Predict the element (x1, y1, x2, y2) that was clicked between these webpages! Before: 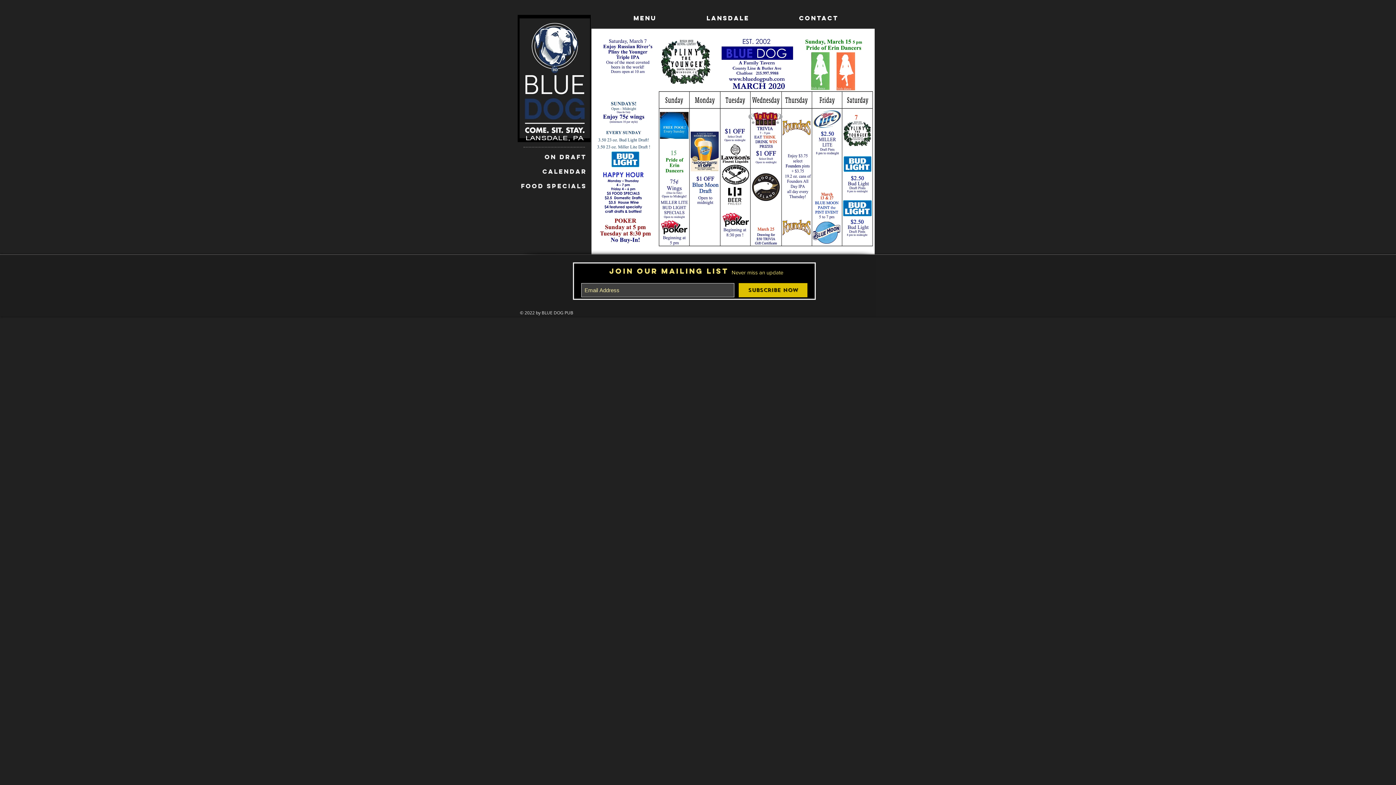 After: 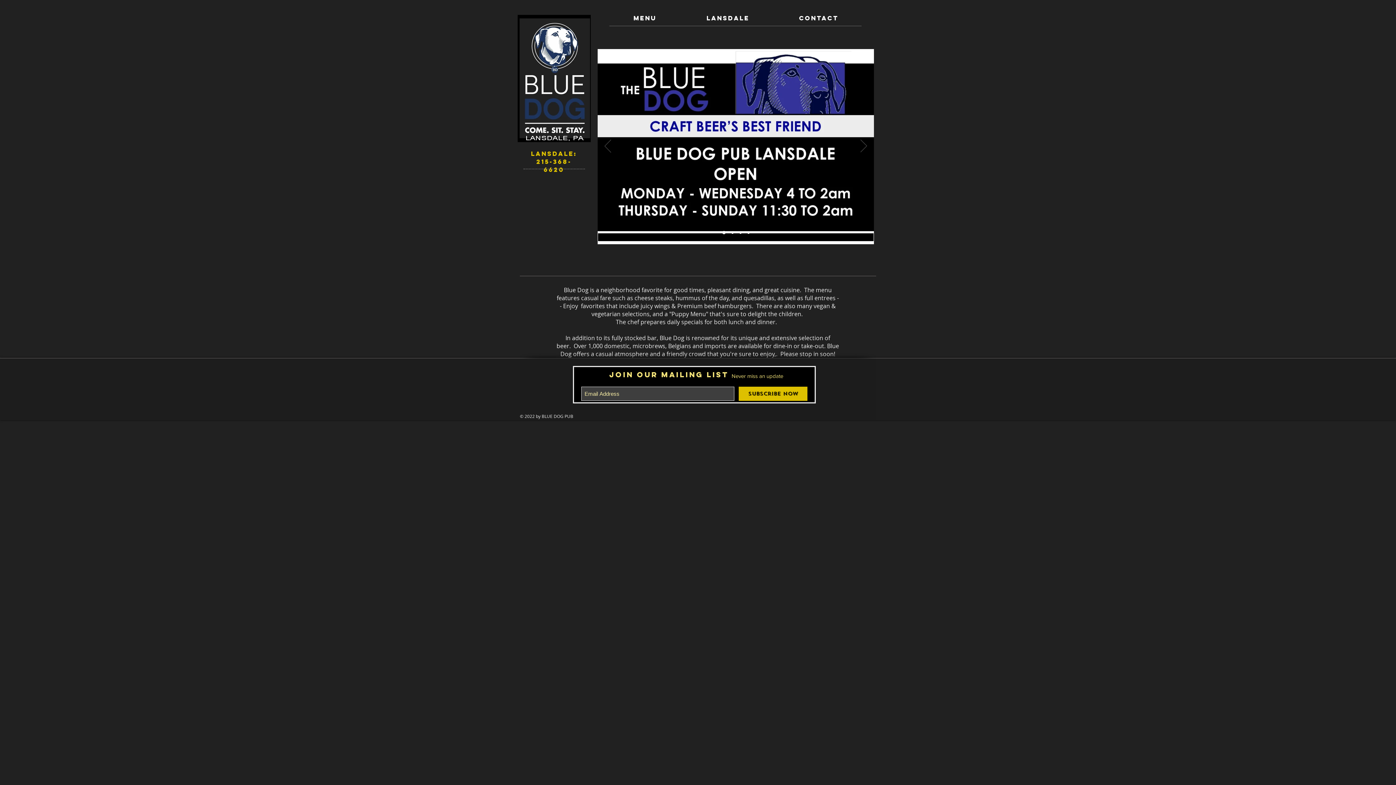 Action: bbox: (517, 14, 590, 142)